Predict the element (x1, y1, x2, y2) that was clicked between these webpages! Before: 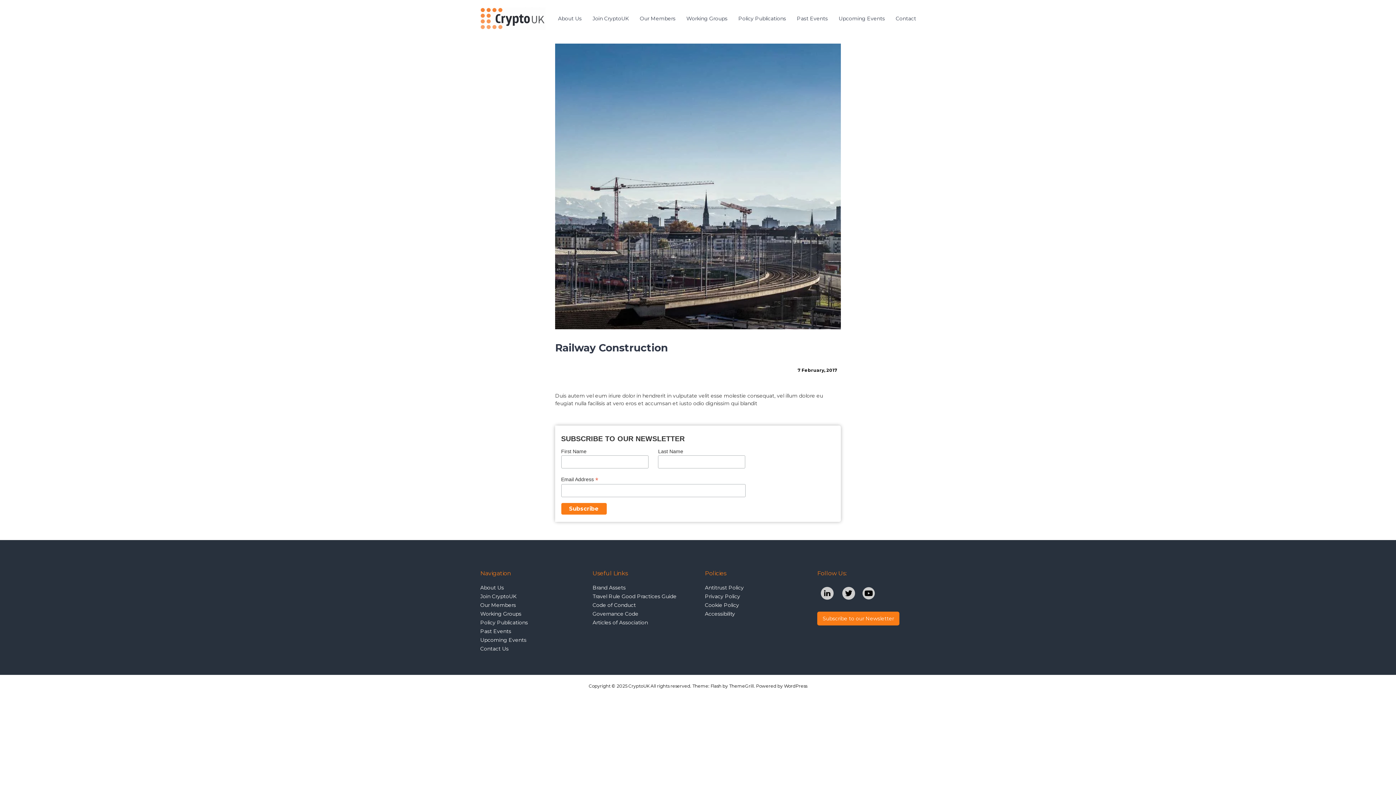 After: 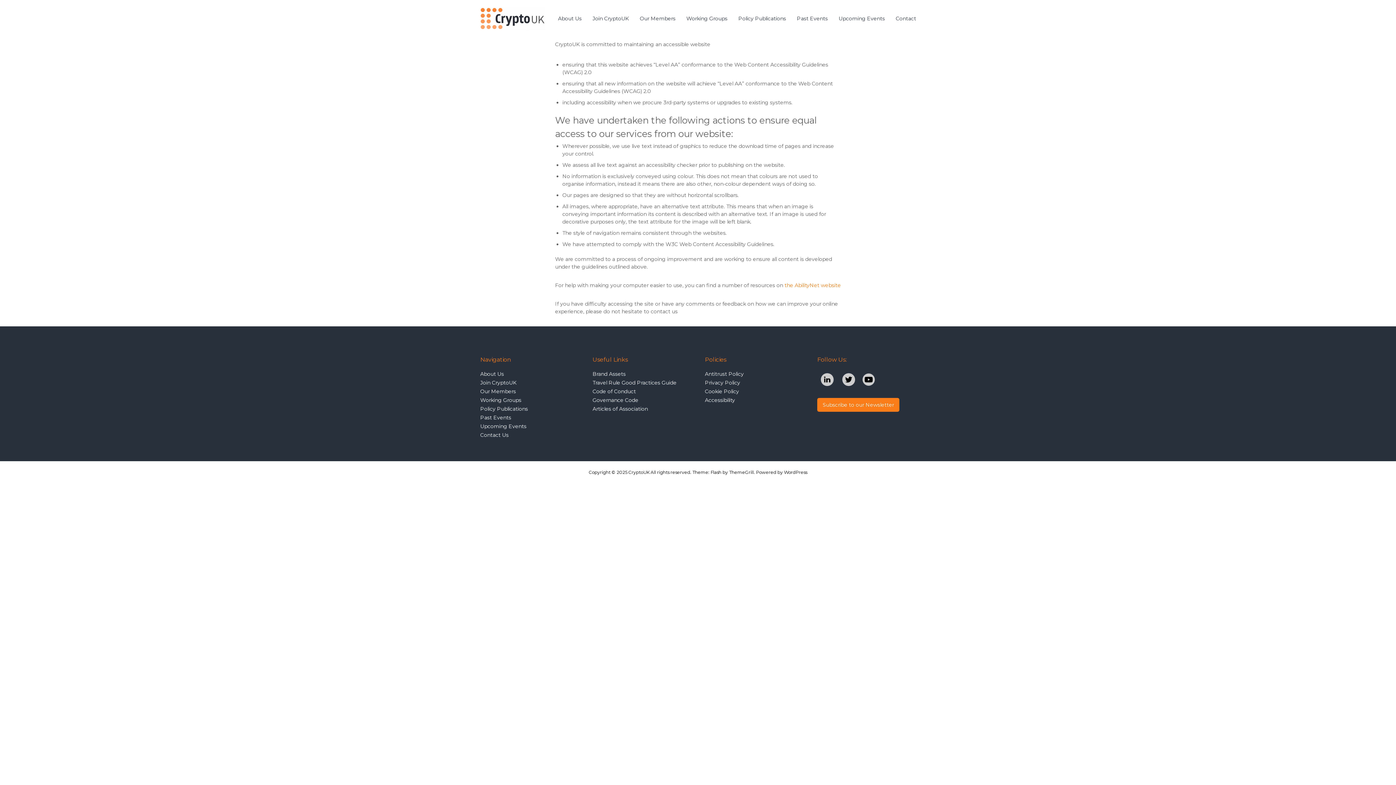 Action: label: Accessibility bbox: (705, 610, 735, 617)